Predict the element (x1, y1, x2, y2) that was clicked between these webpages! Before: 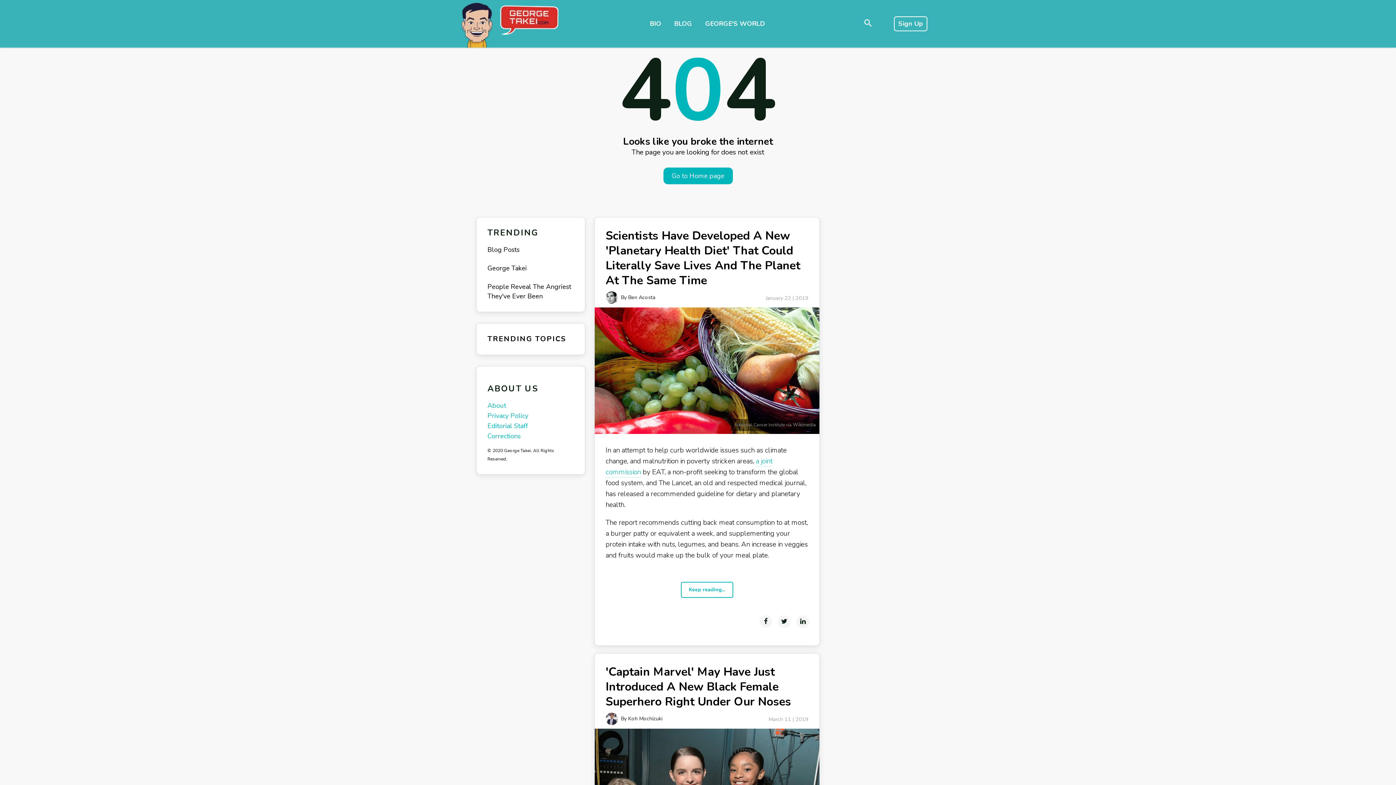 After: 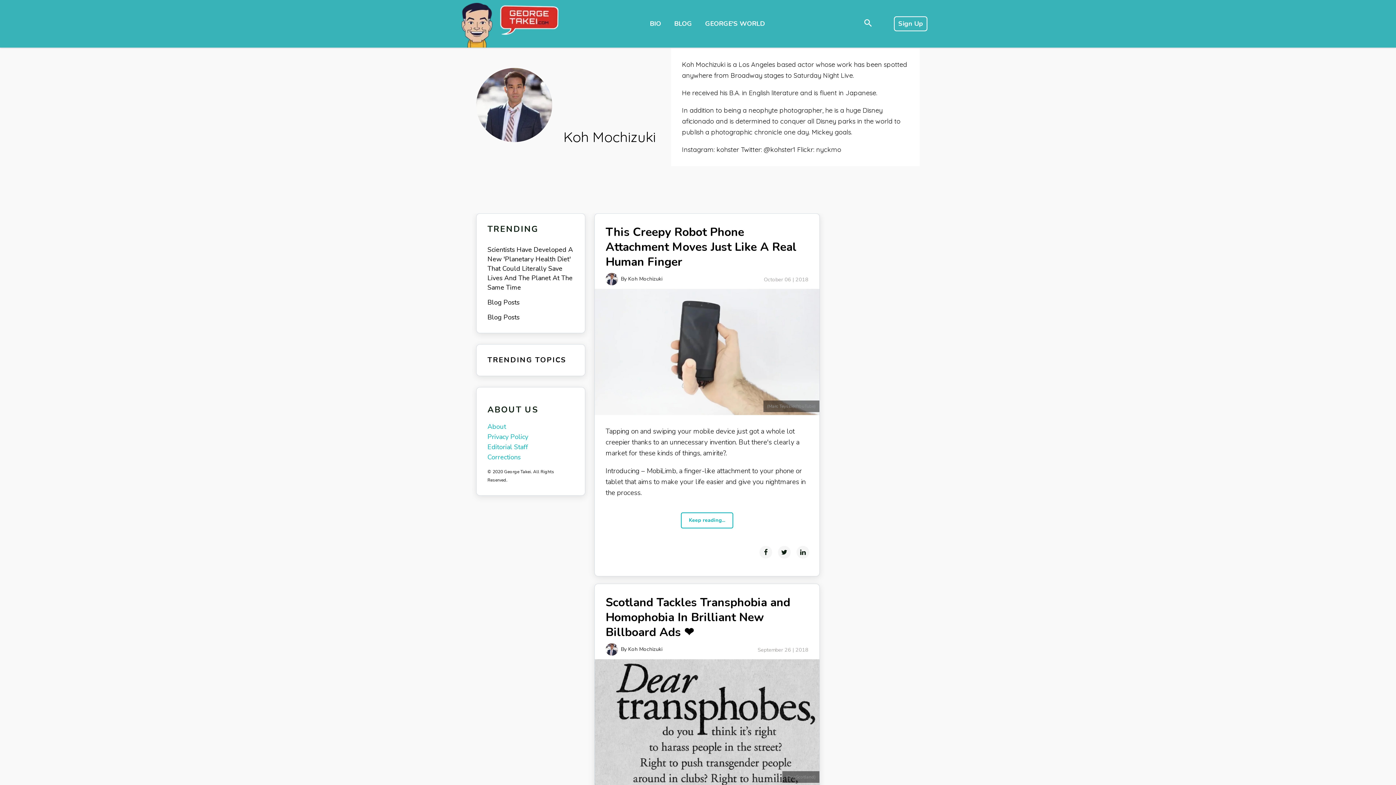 Action: label: Koh Mochizuki bbox: (621, 715, 662, 722)